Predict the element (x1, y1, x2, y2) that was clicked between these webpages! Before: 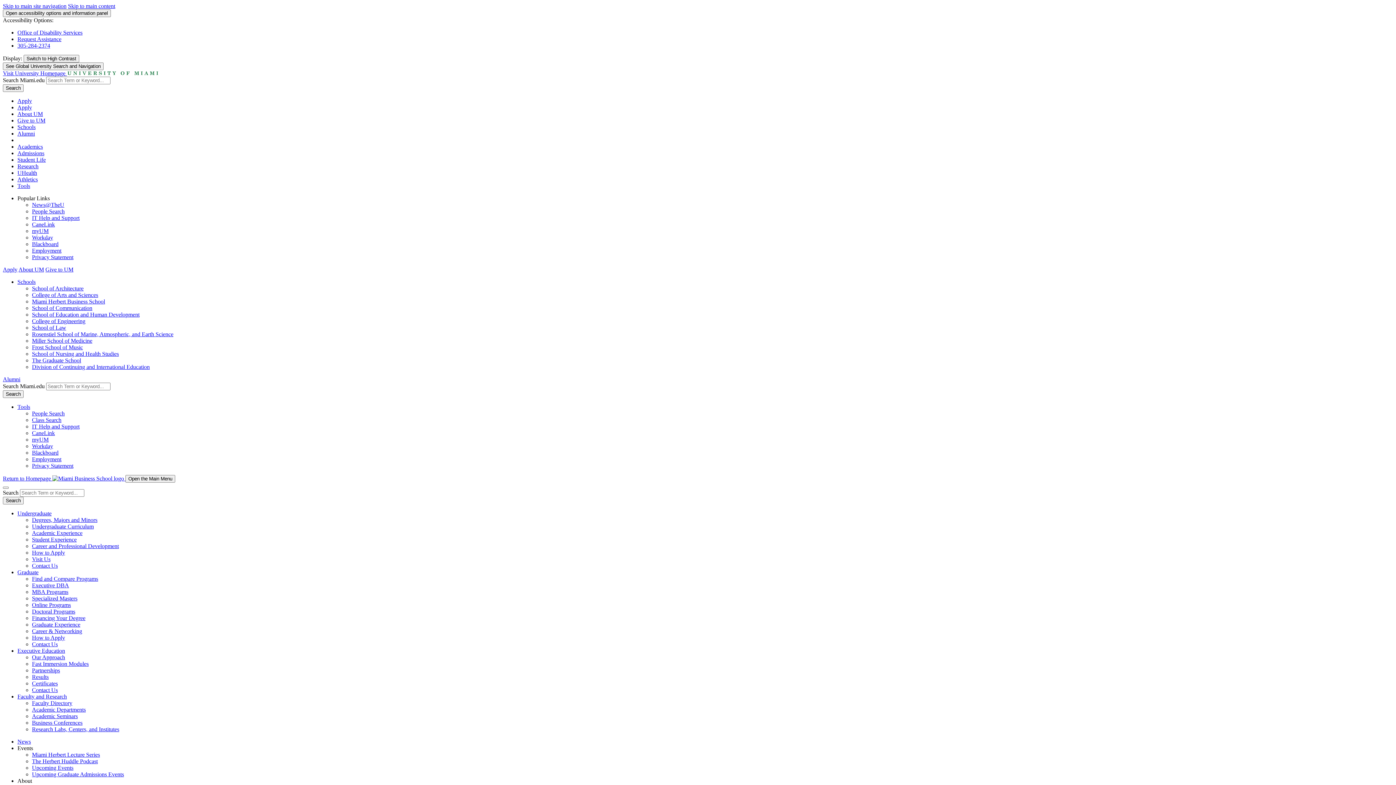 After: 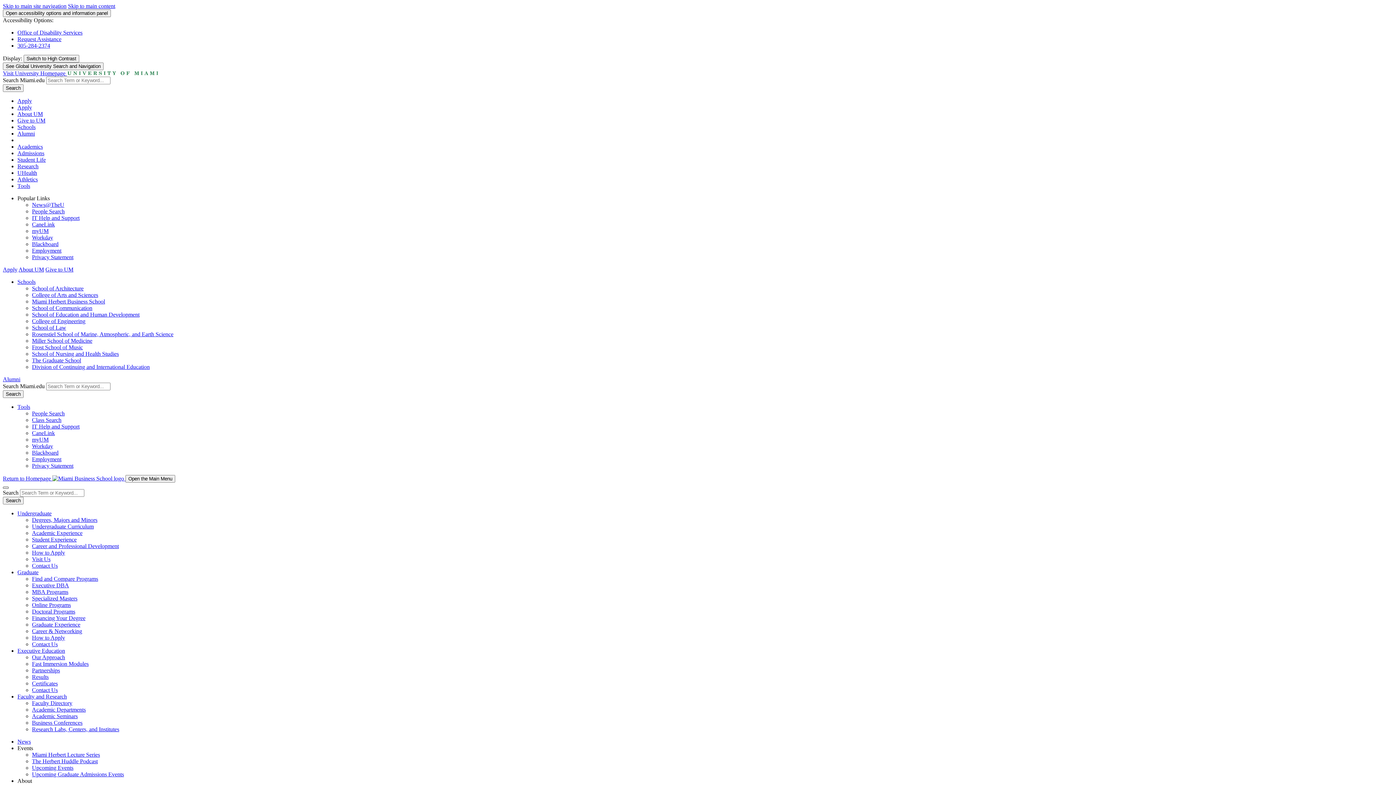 Action: bbox: (2, 486, 8, 489)